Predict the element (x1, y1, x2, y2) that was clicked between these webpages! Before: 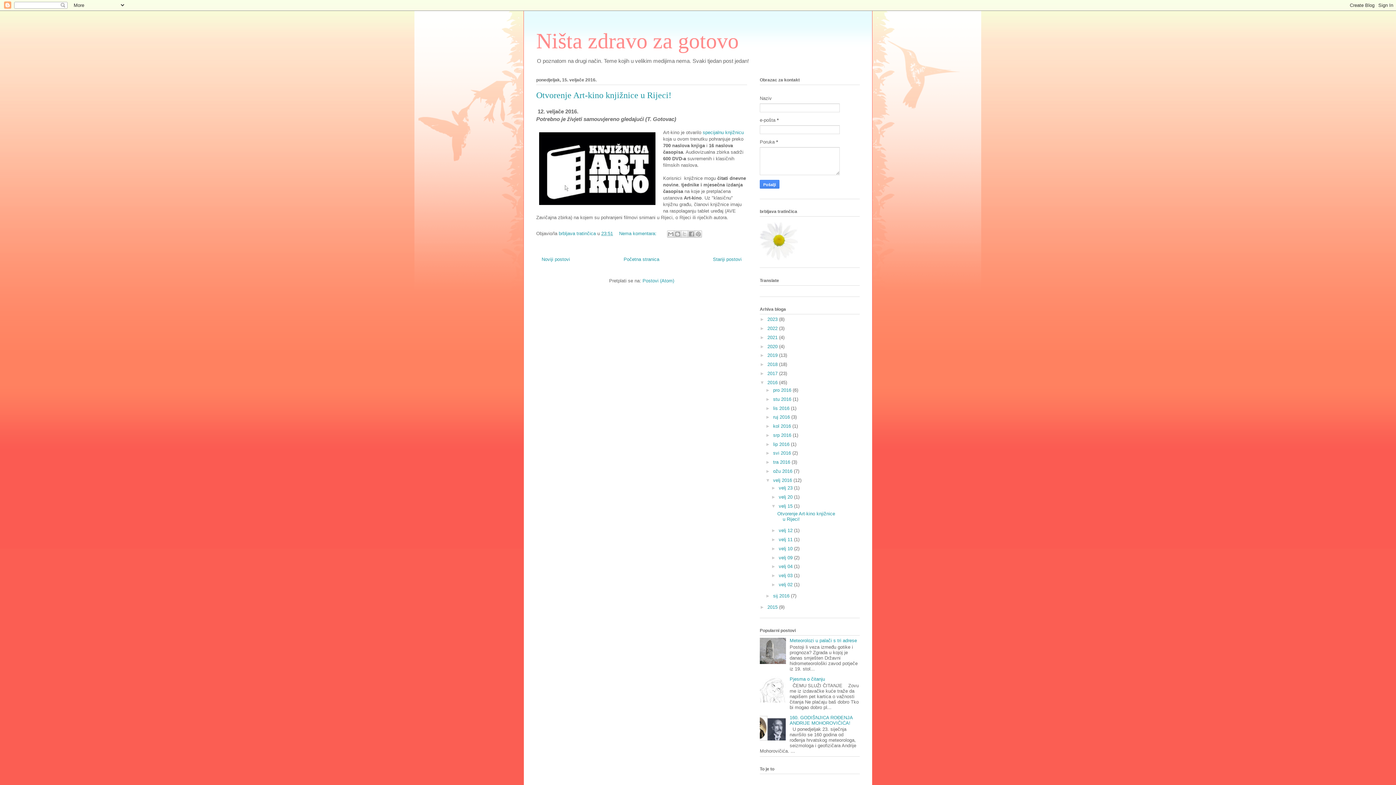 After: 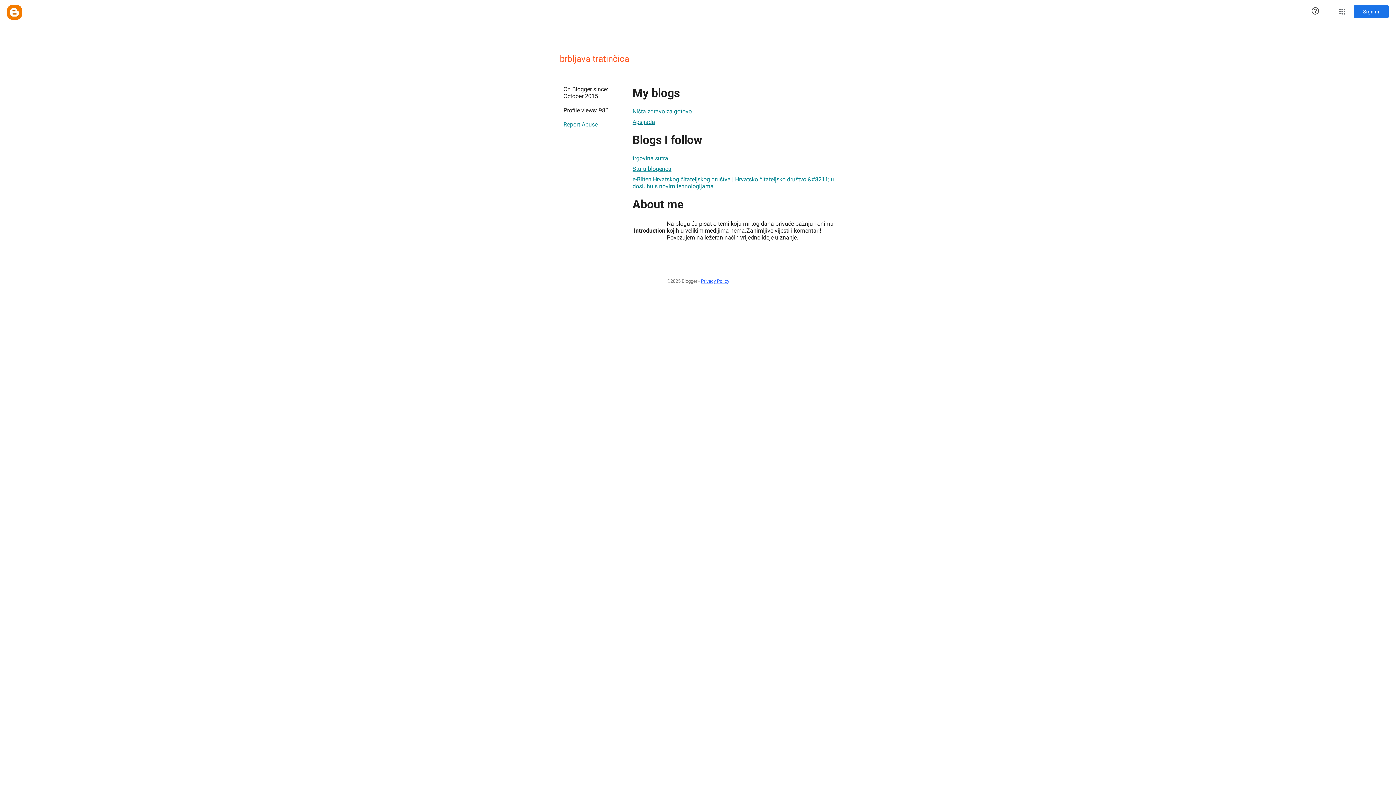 Action: label: brbljava tratinčica  bbox: (558, 230, 597, 236)